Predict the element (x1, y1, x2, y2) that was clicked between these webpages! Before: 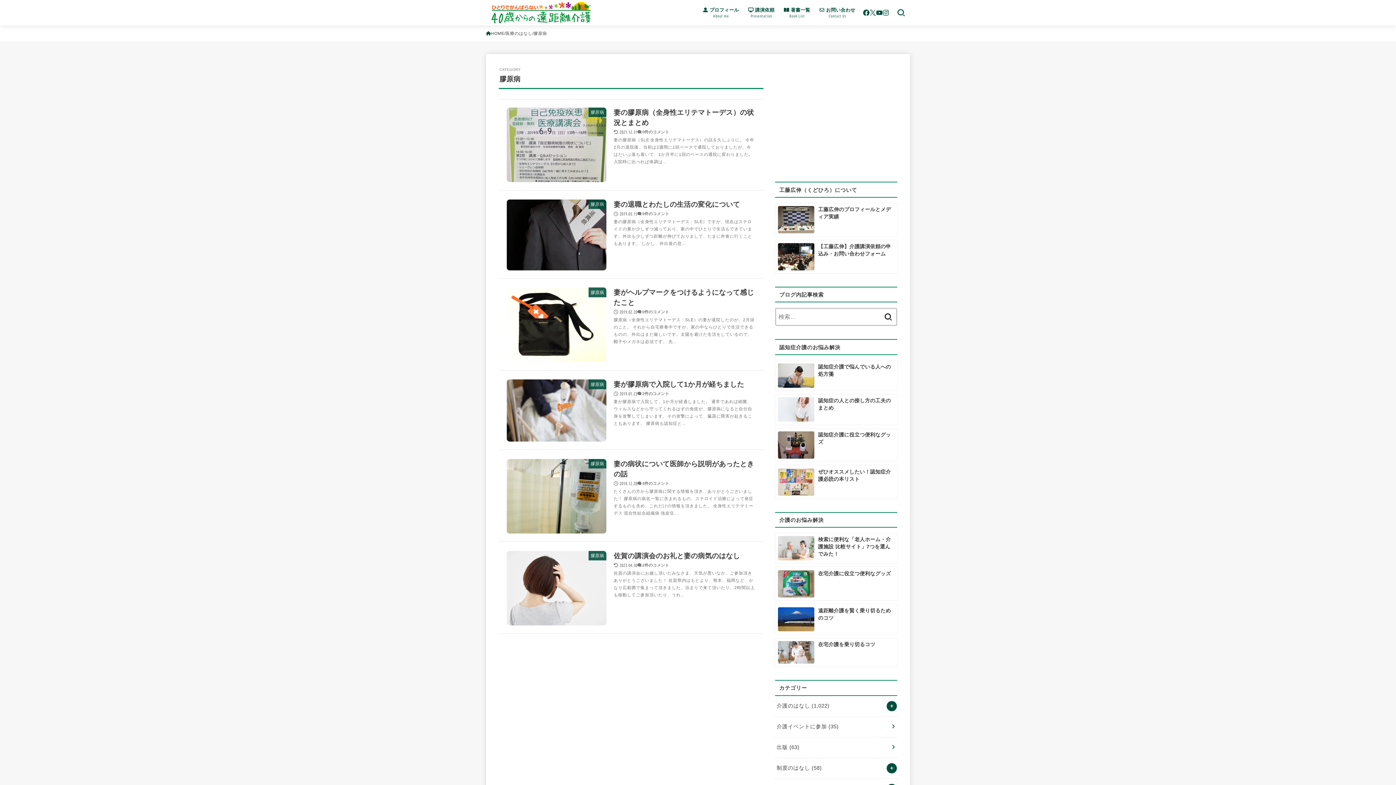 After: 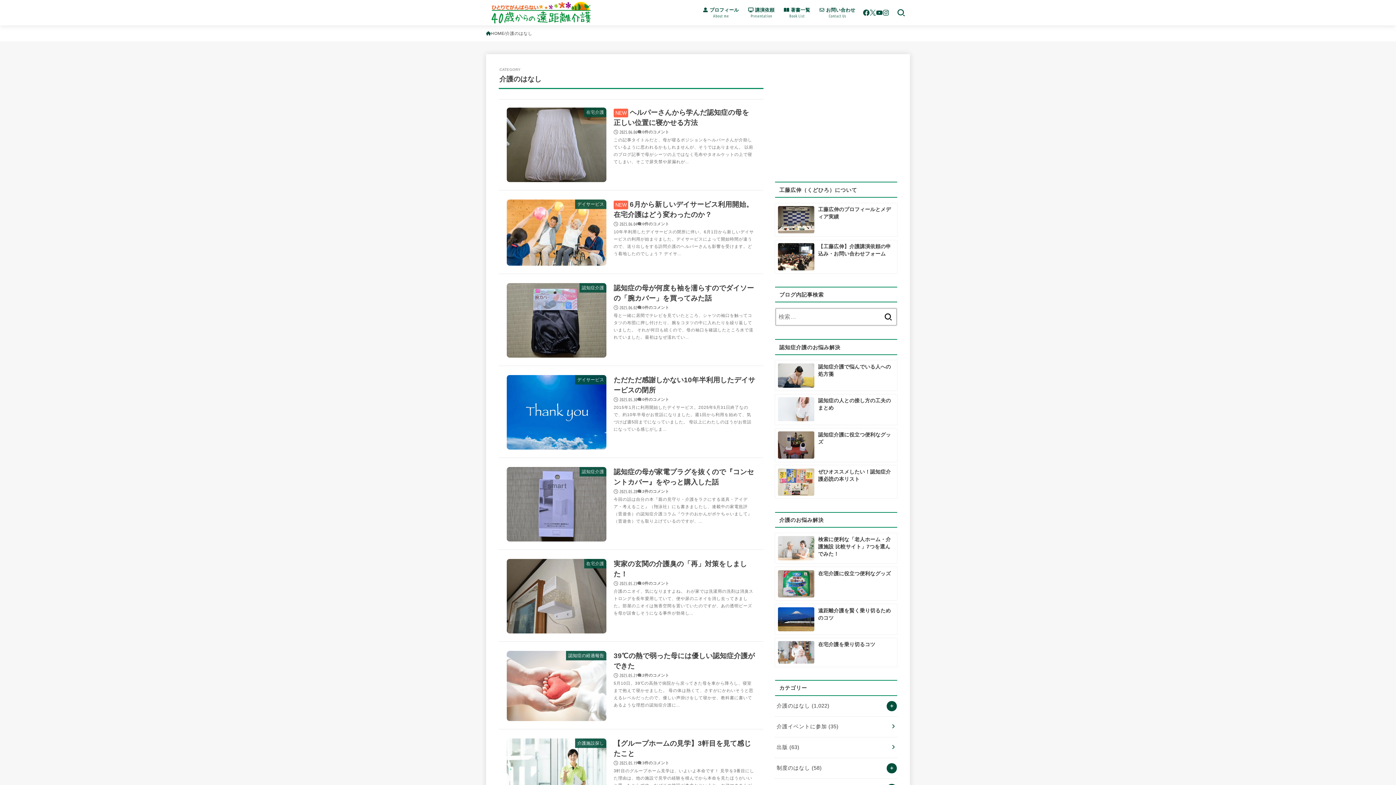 Action: bbox: (775, 696, 897, 716) label: 介護のはなし (1,022)